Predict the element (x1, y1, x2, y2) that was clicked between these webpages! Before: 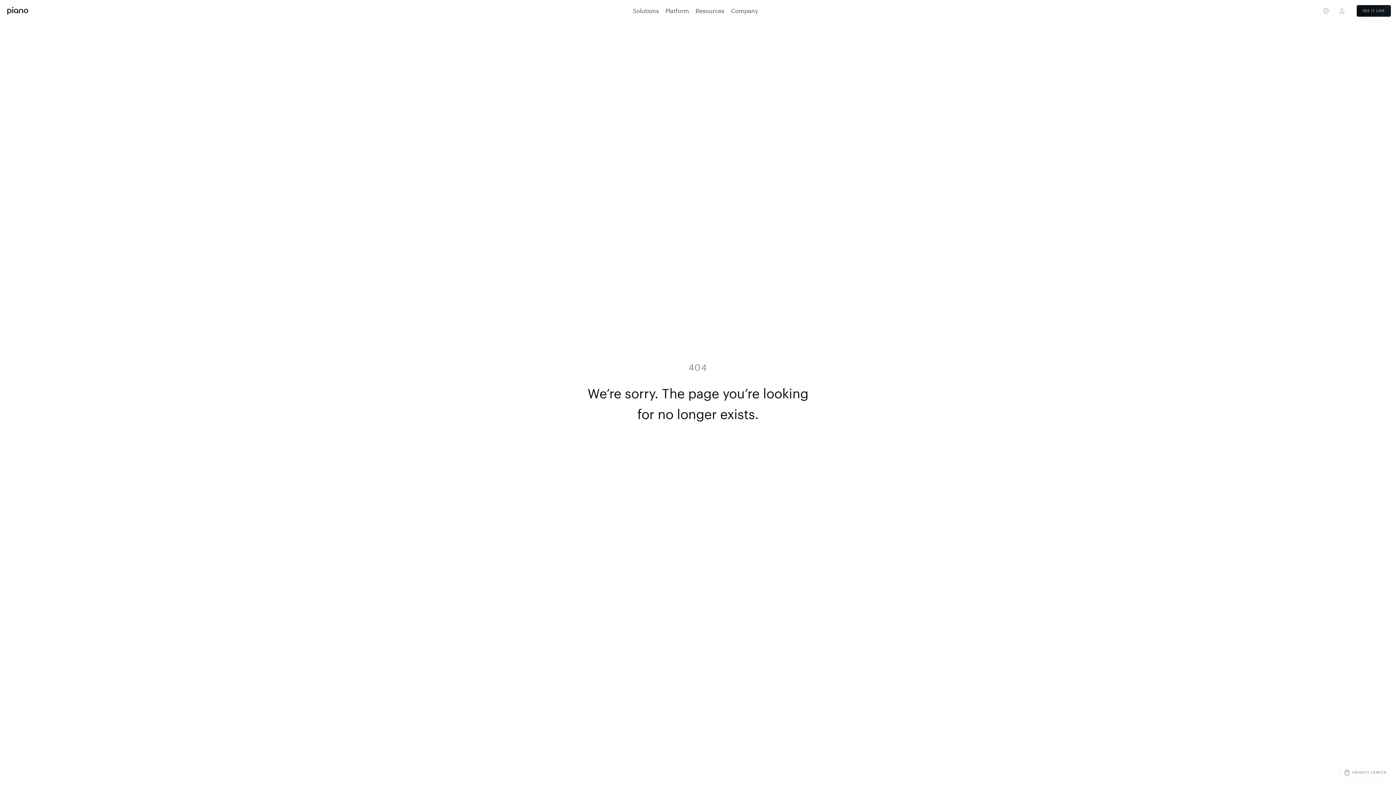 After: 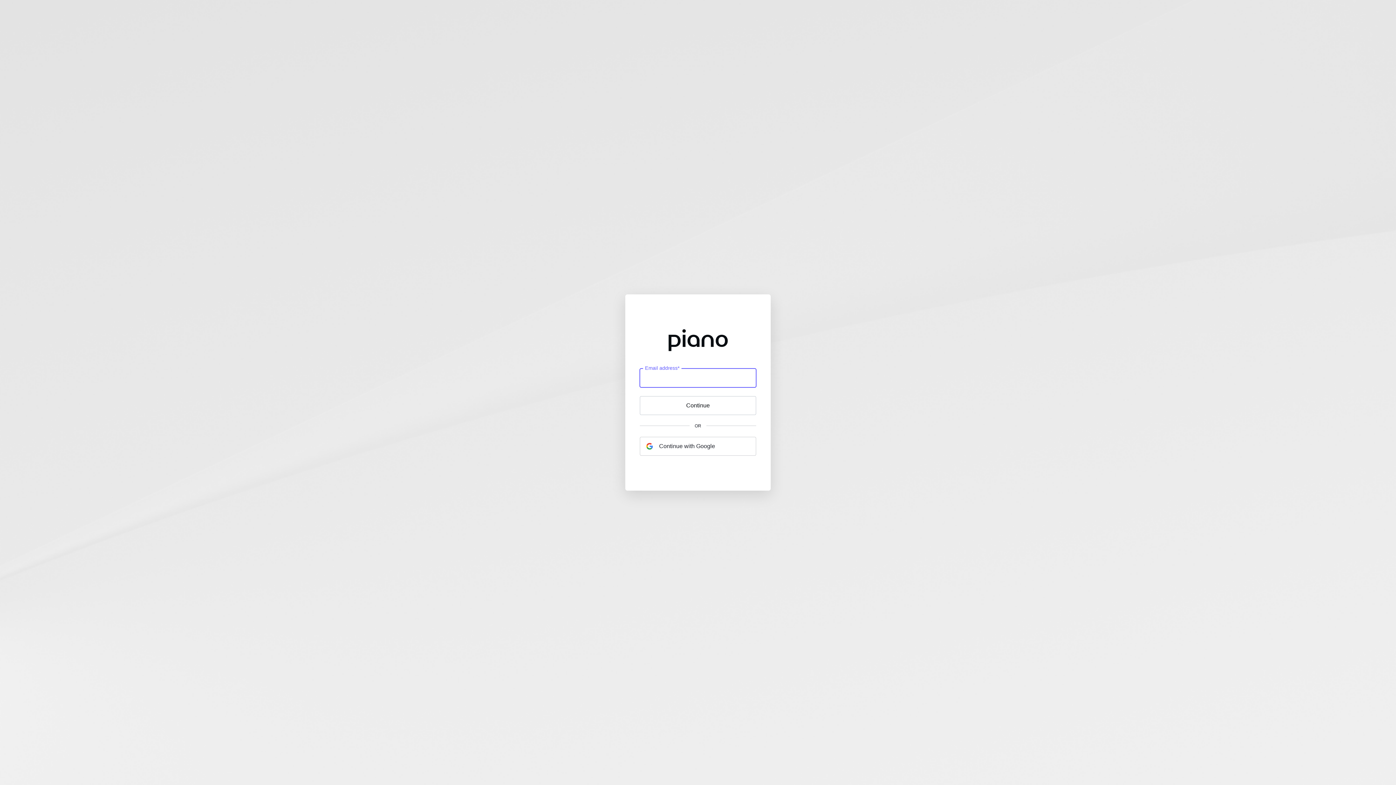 Action: bbox: (1338, 7, 1346, 14) label: Login